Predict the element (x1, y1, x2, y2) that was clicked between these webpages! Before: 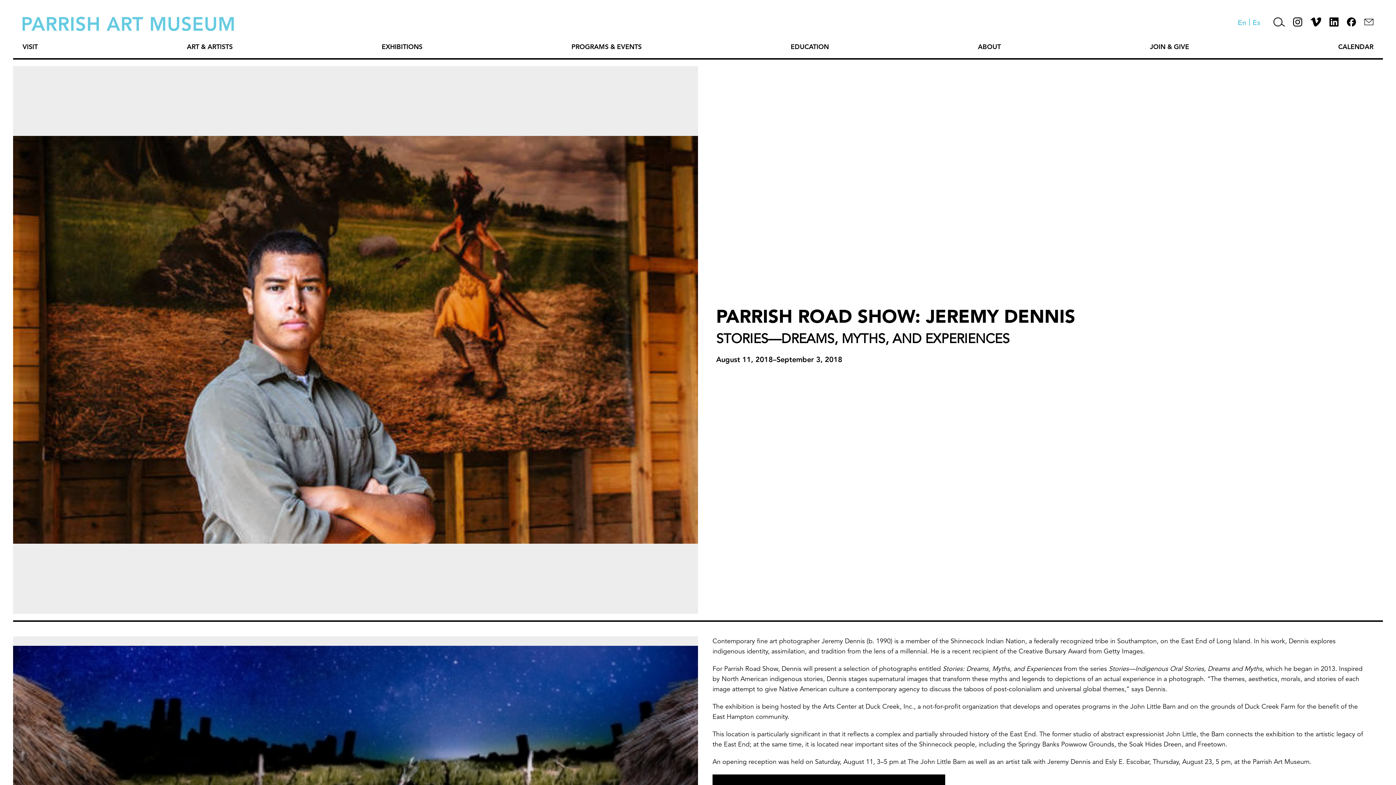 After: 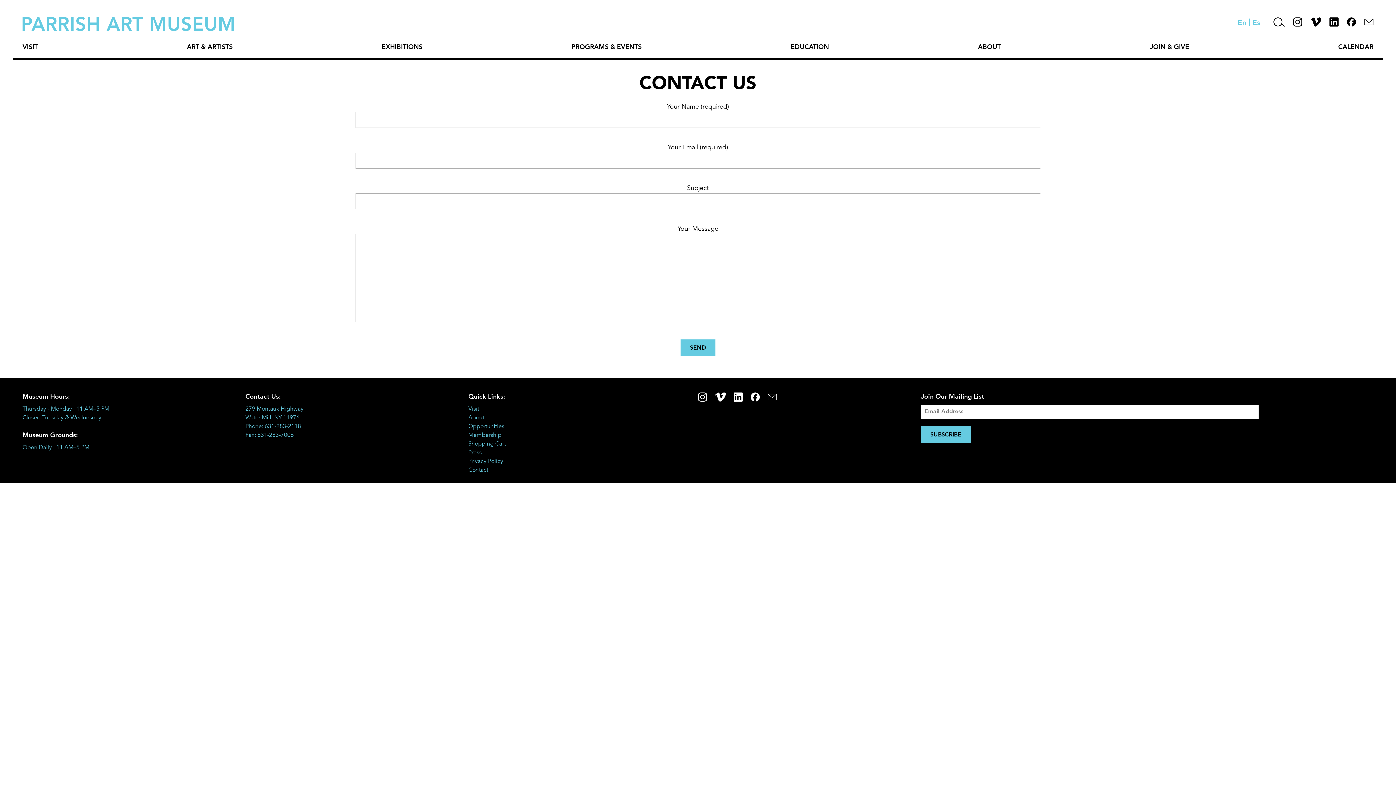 Action: bbox: (1364, 18, 1373, 24)